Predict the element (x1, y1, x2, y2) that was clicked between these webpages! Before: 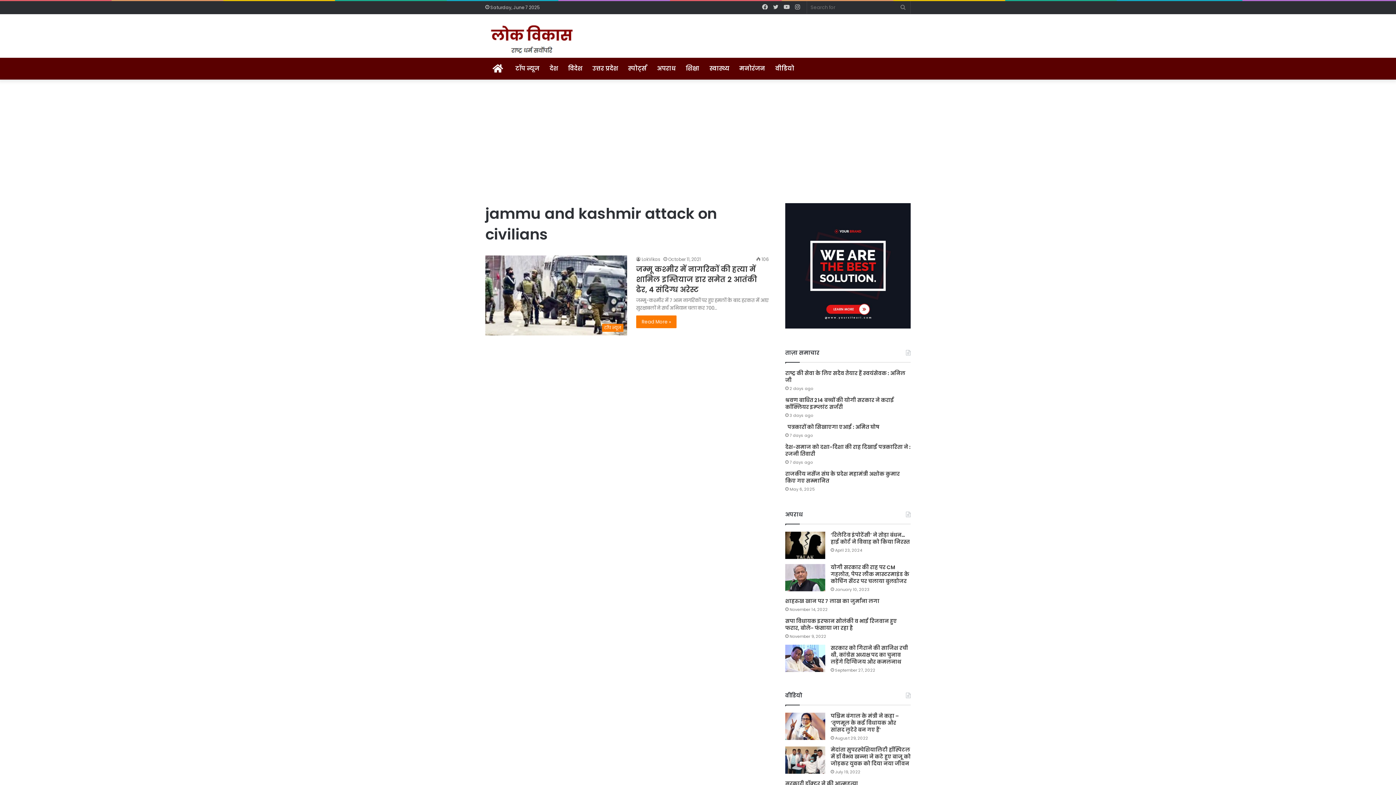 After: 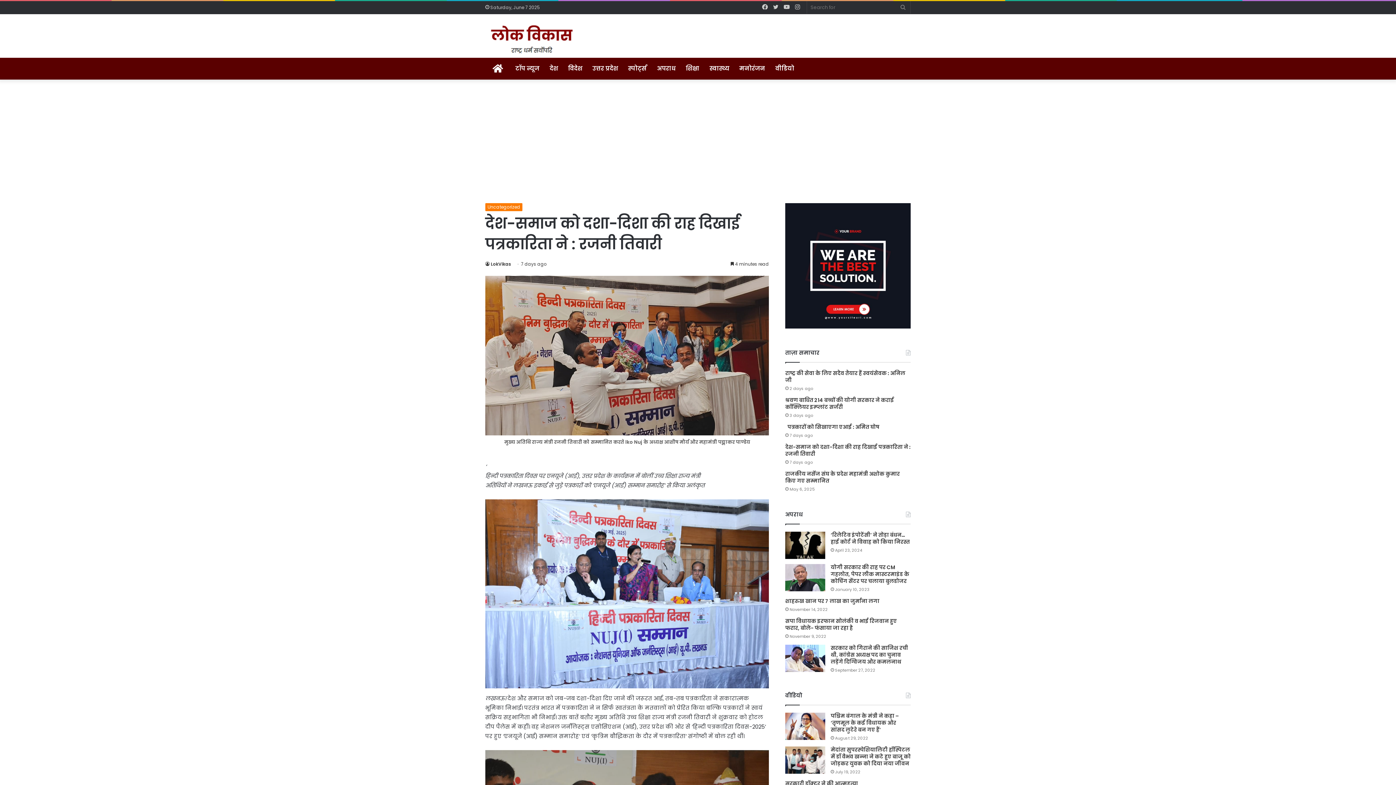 Action: bbox: (785, 443, 910, 457) label: देश-समाज को दशा-दिशा की राह दिखाई पत्रकारिता ने : रजनी तिवारी